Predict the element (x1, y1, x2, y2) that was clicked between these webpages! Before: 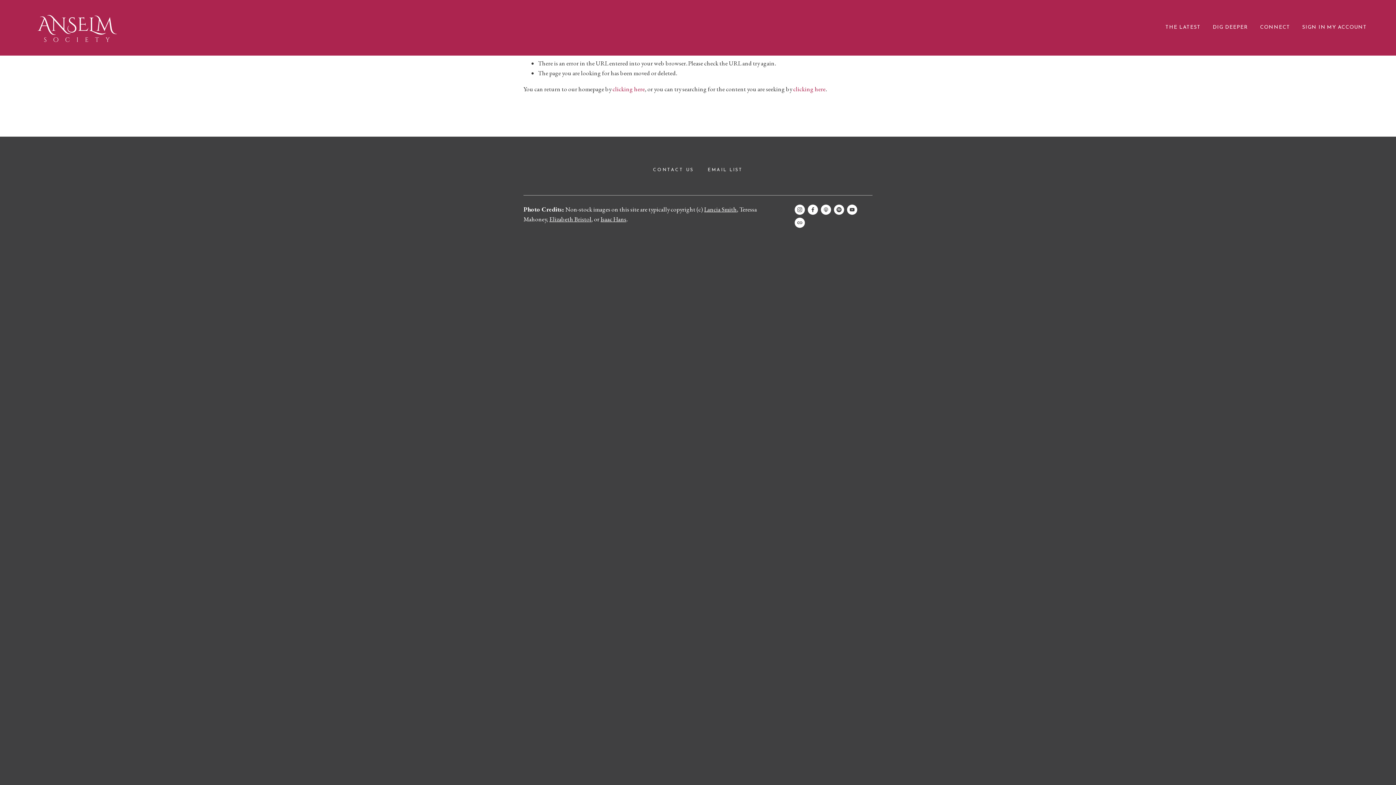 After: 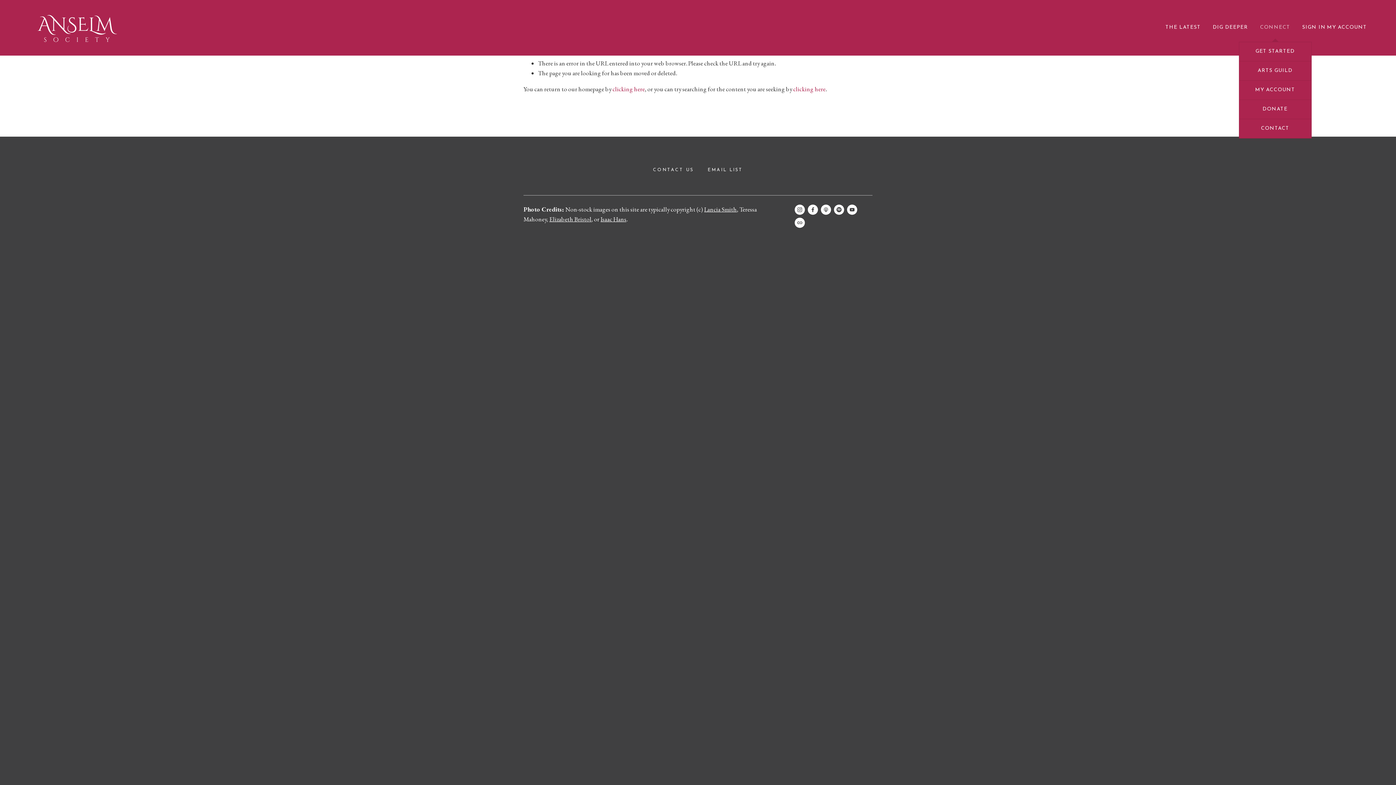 Action: bbox: (1260, 23, 1290, 30) label: CONNECT